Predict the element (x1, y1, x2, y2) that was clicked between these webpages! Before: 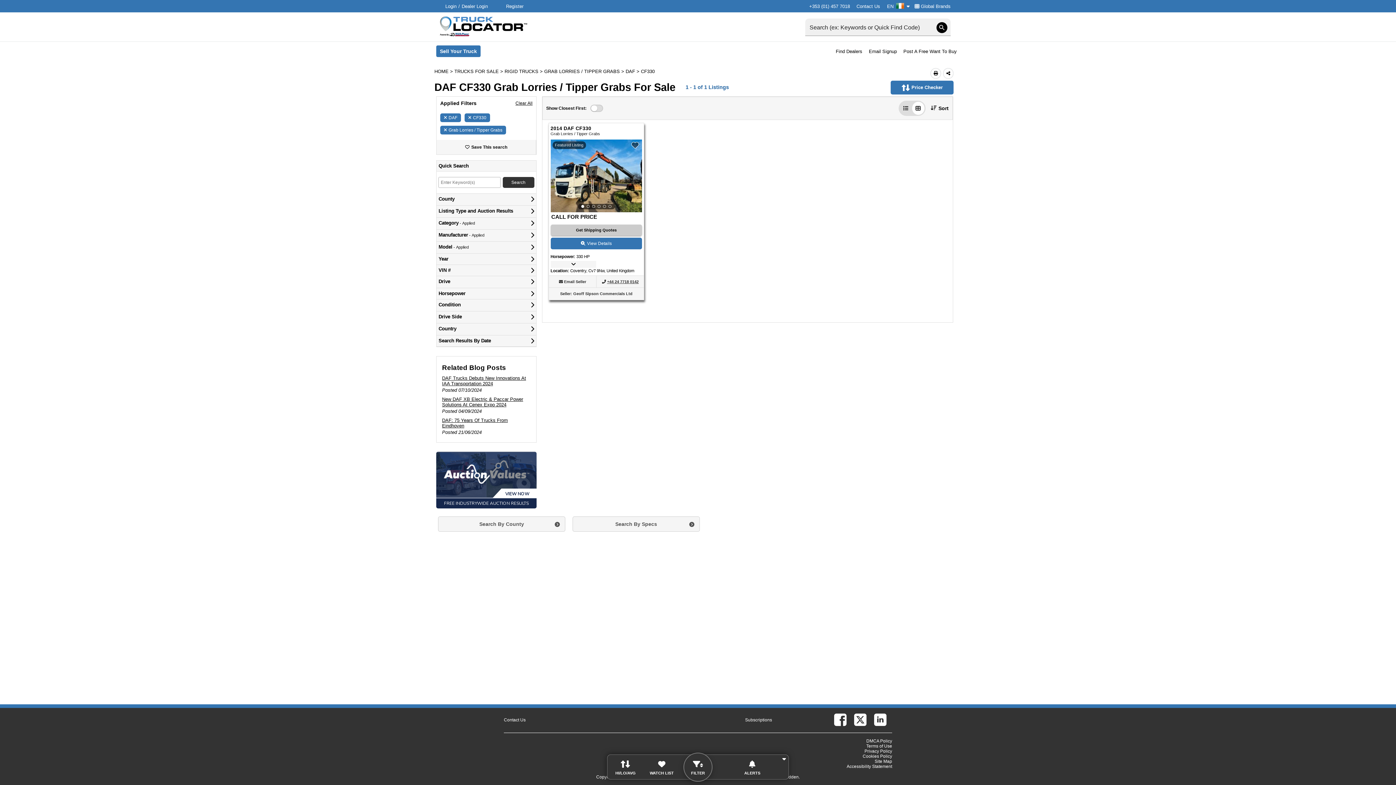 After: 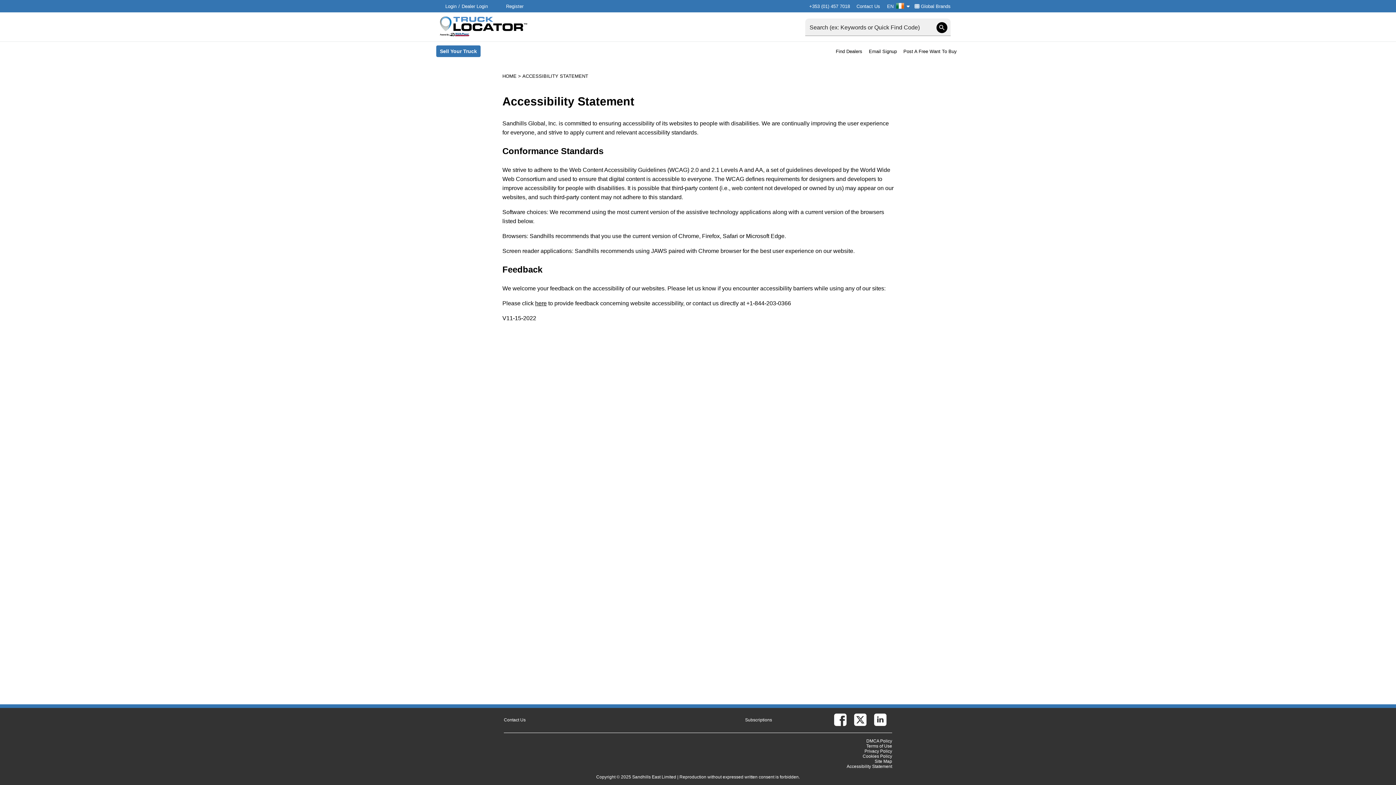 Action: bbox: (846, 764, 892, 769) label: Accessibility Statement Opens in a new tab